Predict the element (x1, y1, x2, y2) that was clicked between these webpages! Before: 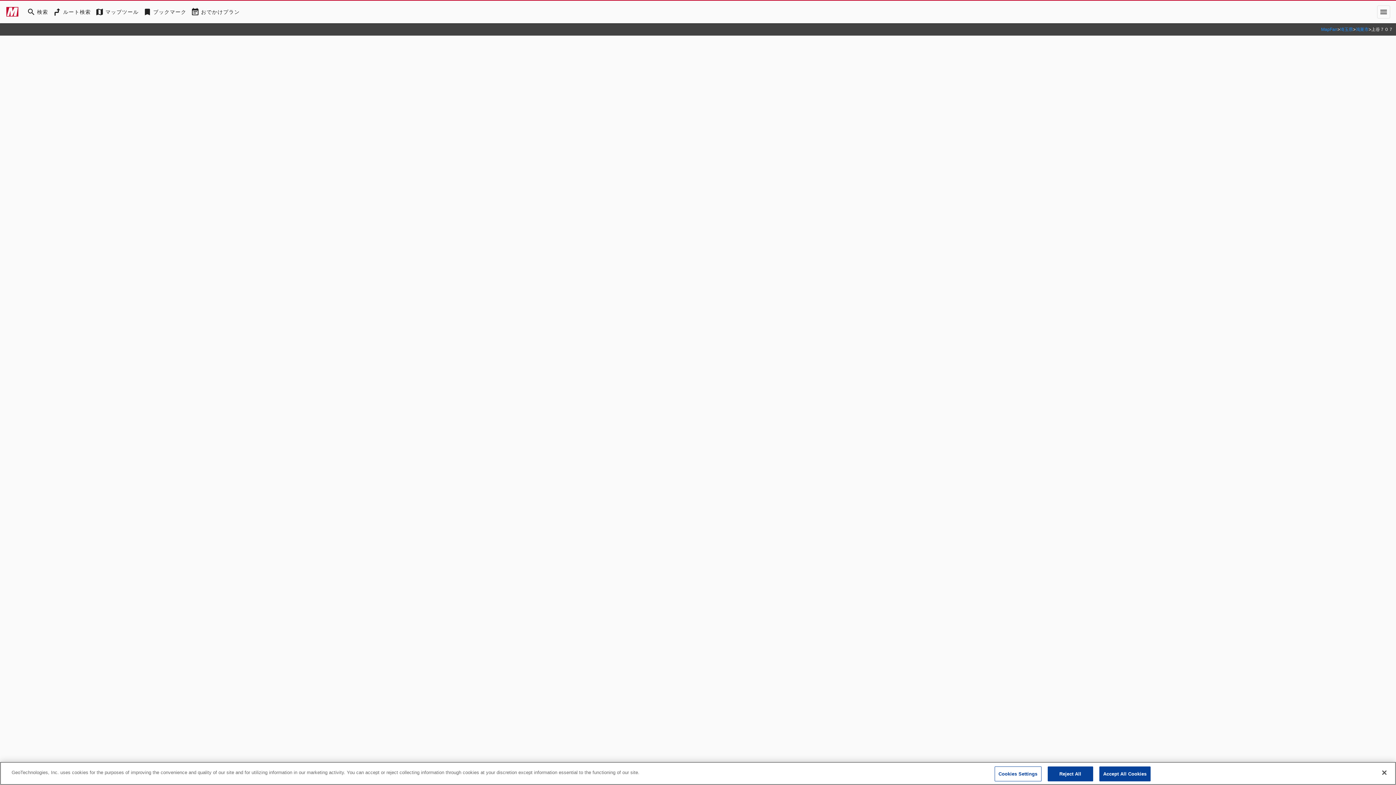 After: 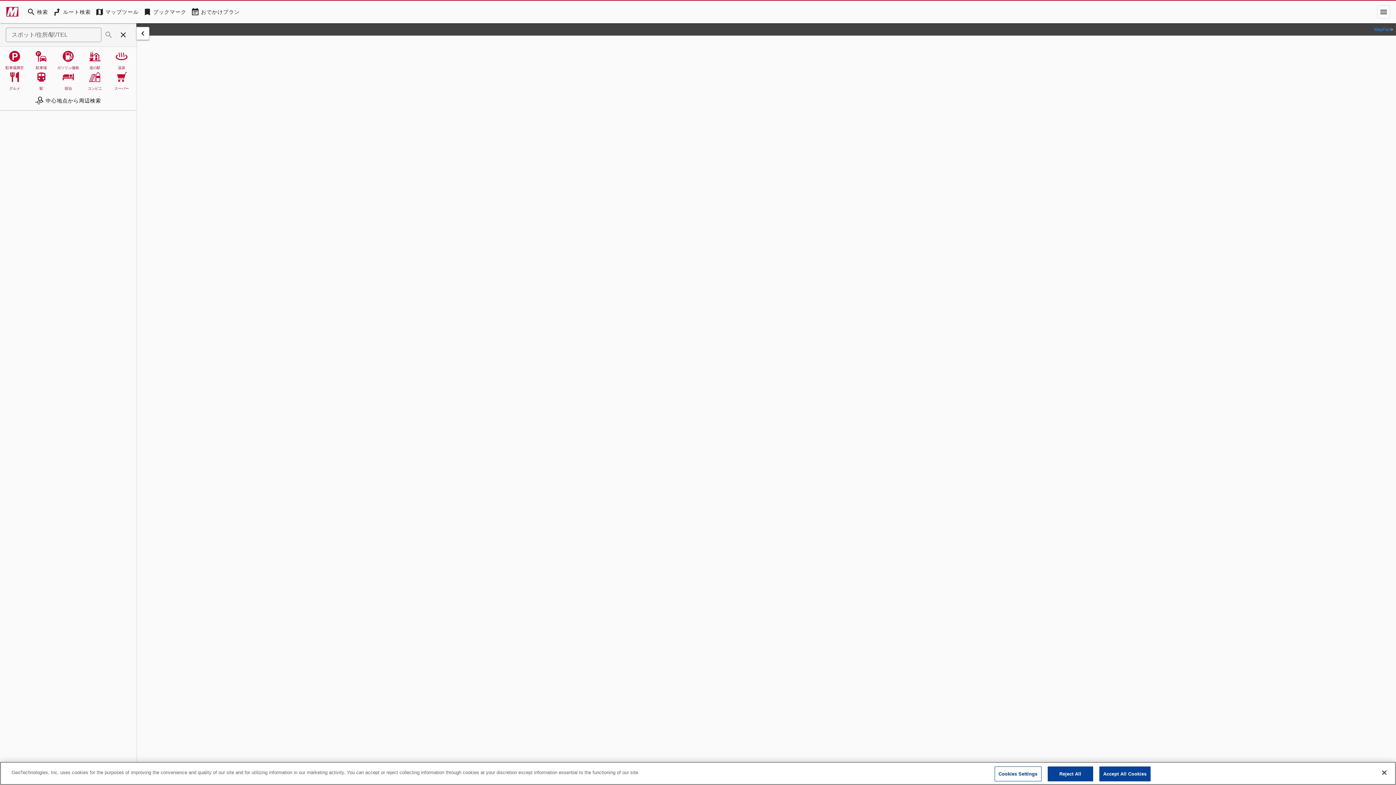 Action: label: Search bbox: (24, 5, 50, 18)